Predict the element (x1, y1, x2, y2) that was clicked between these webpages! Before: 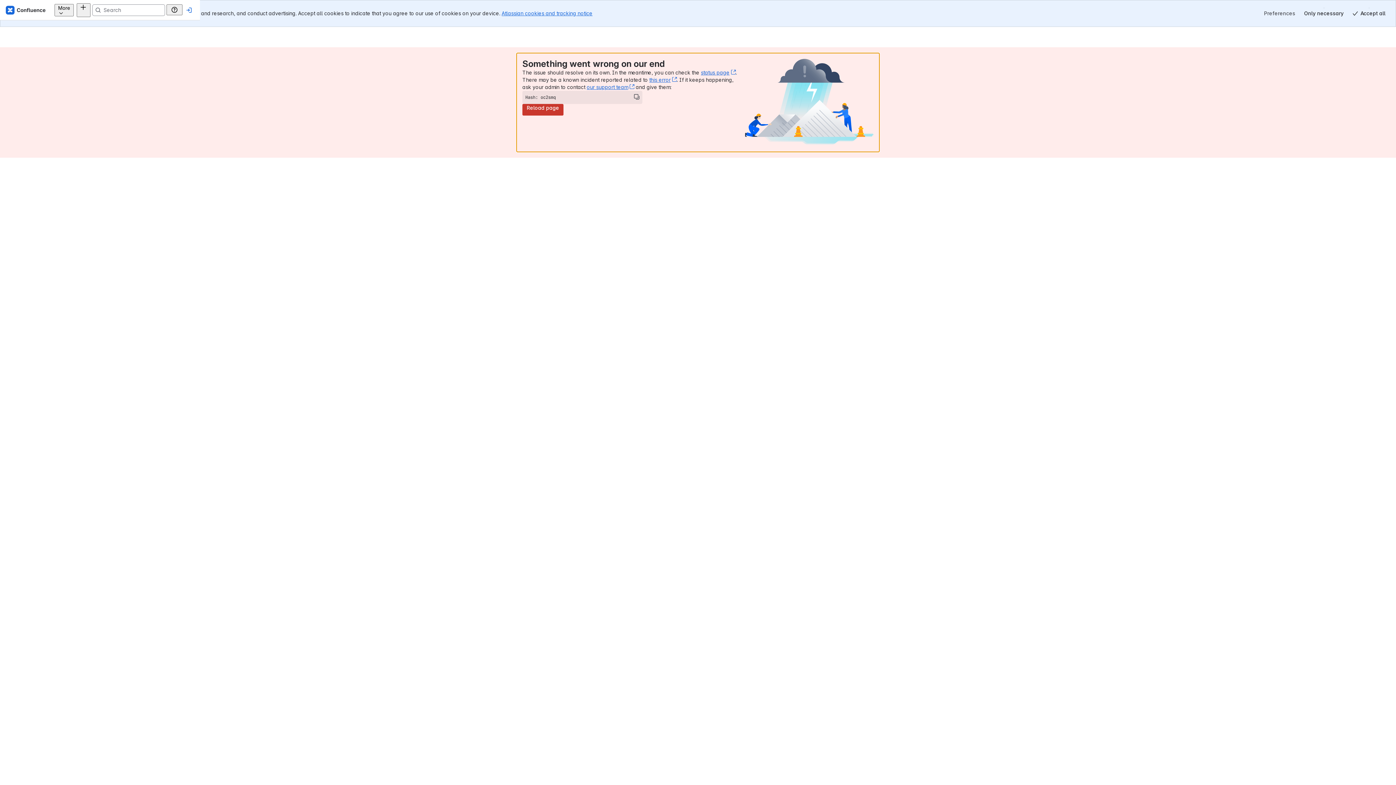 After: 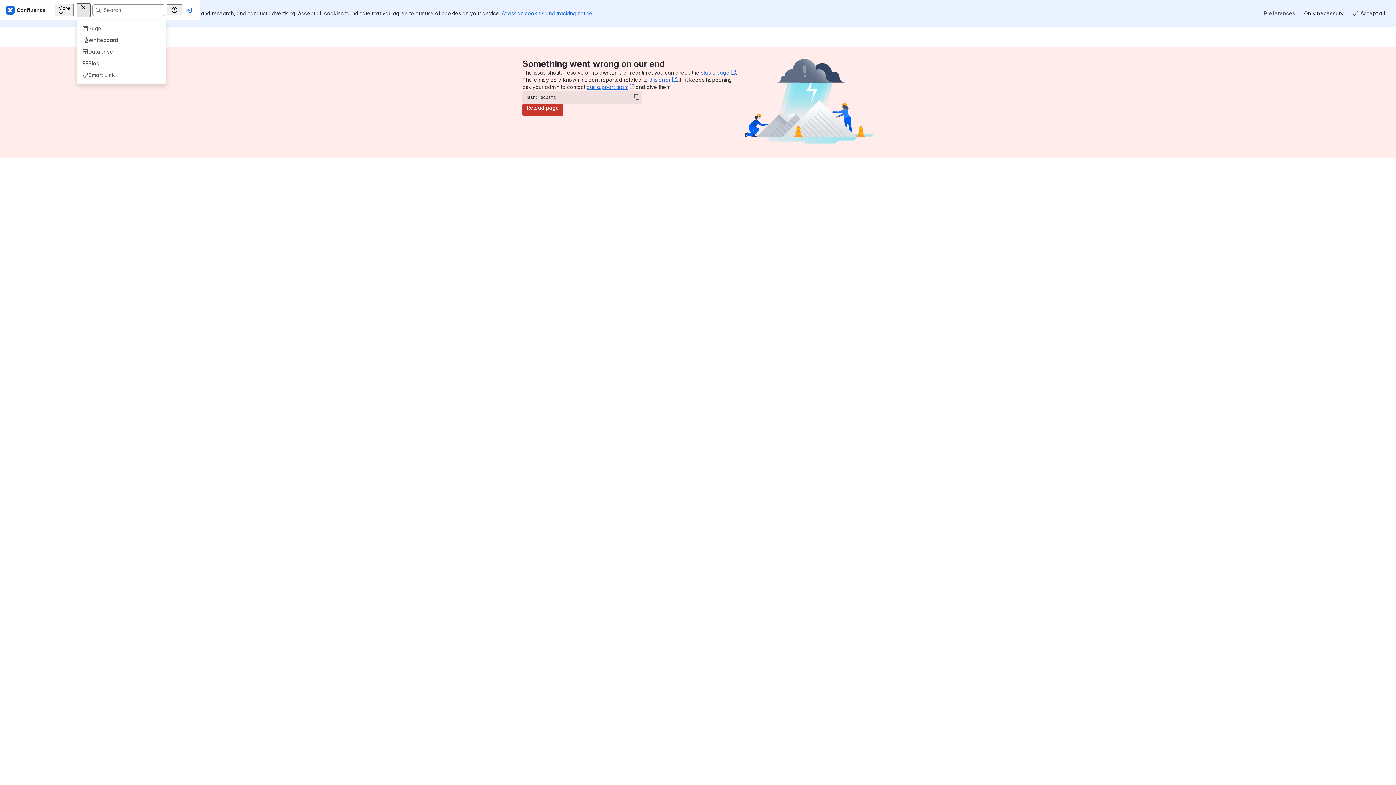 Action: bbox: (76, 3, 90, 16) label: Create